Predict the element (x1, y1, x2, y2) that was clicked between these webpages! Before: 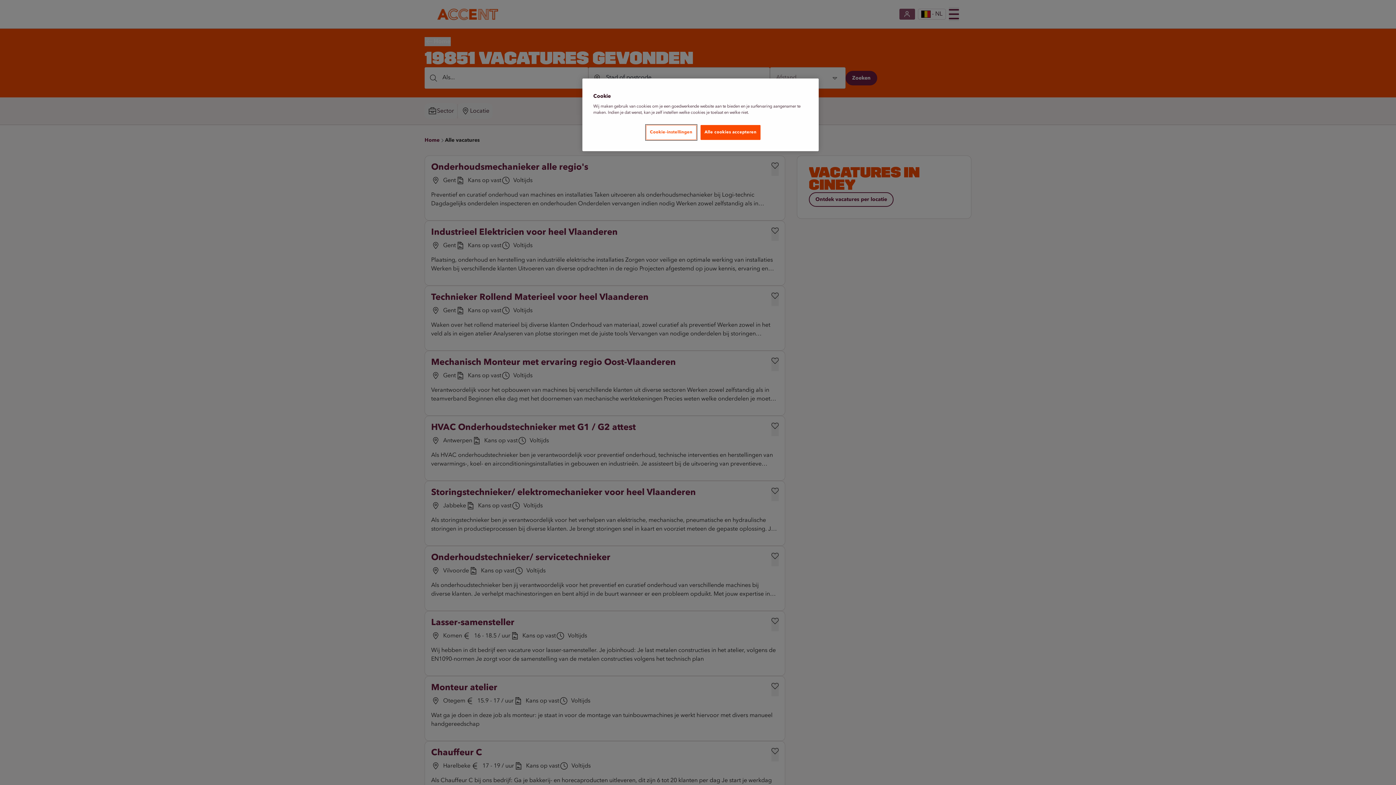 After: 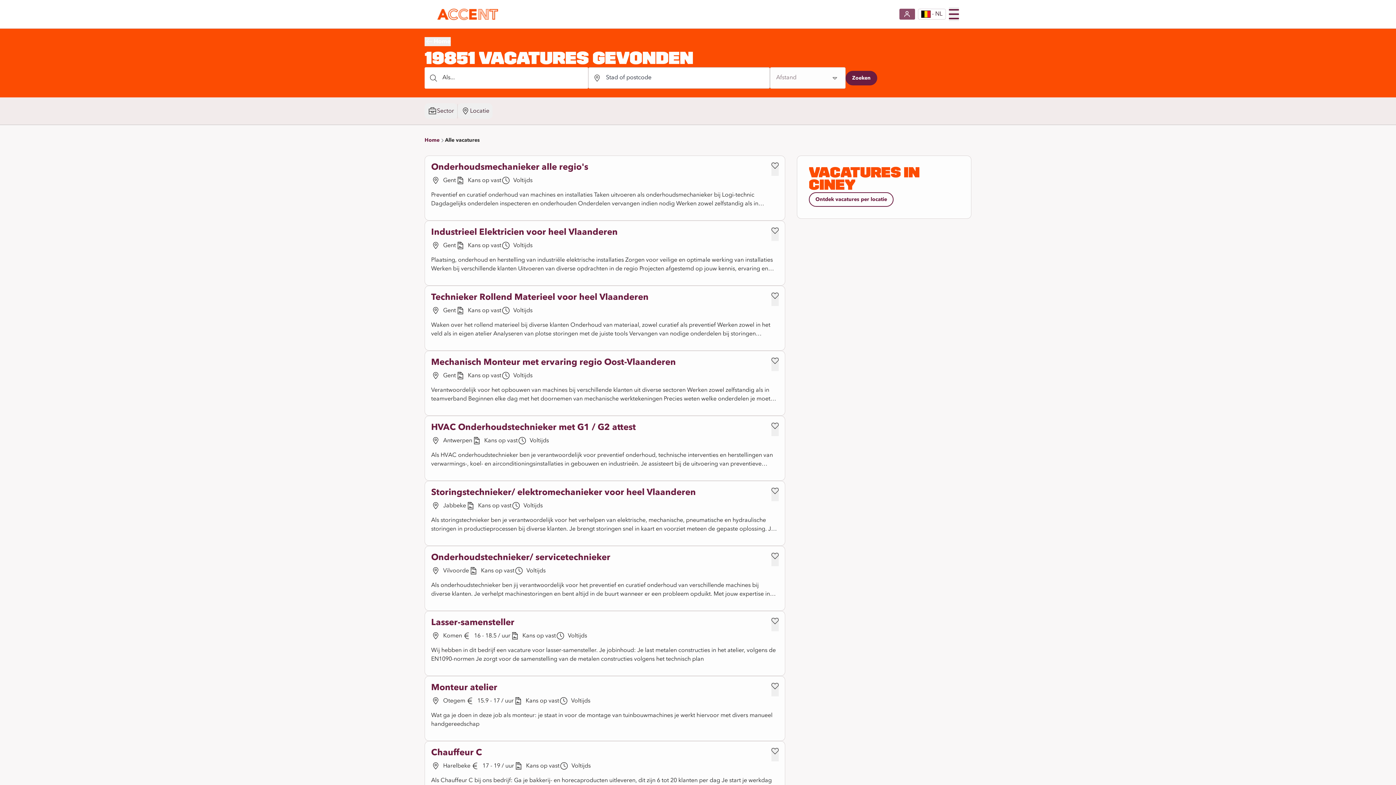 Action: label: Alle cookies accepteren bbox: (700, 125, 760, 140)